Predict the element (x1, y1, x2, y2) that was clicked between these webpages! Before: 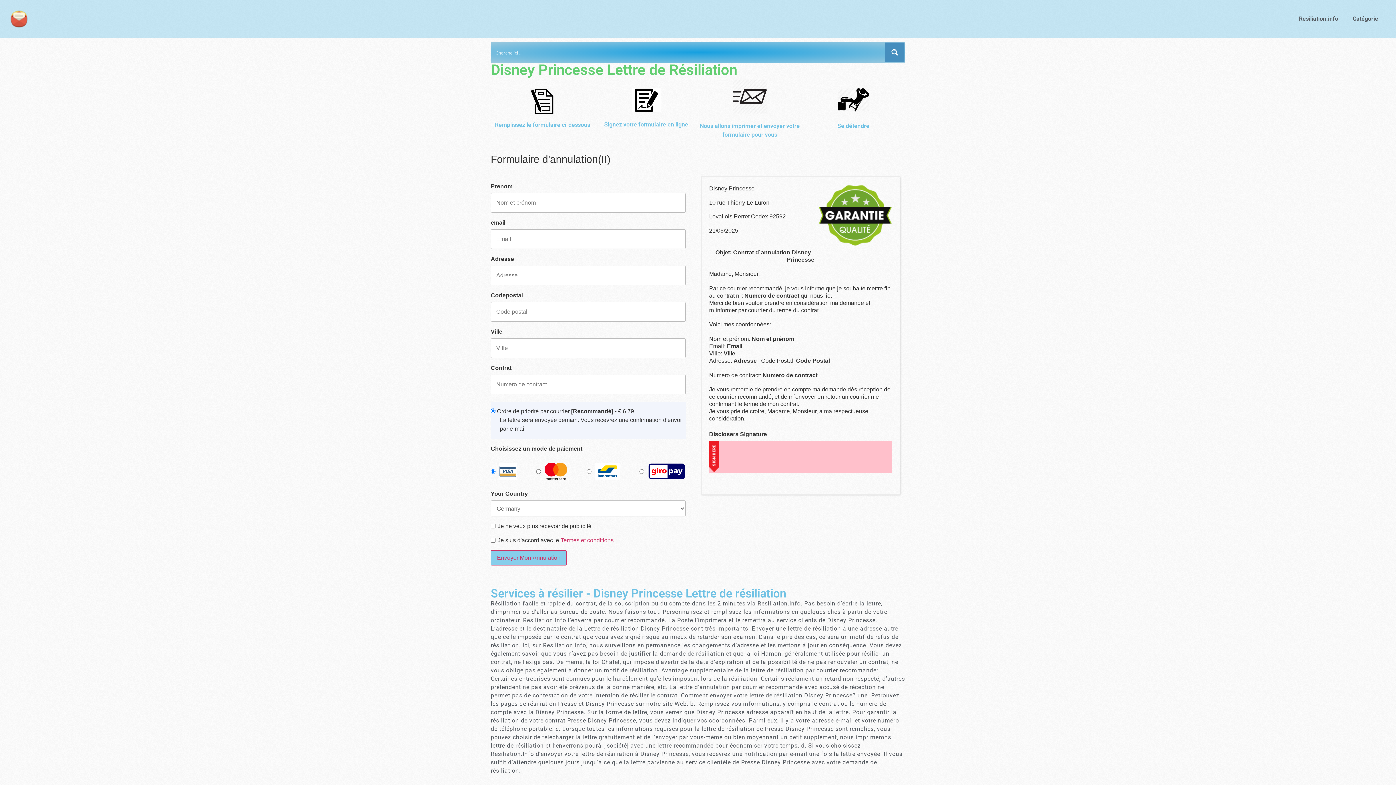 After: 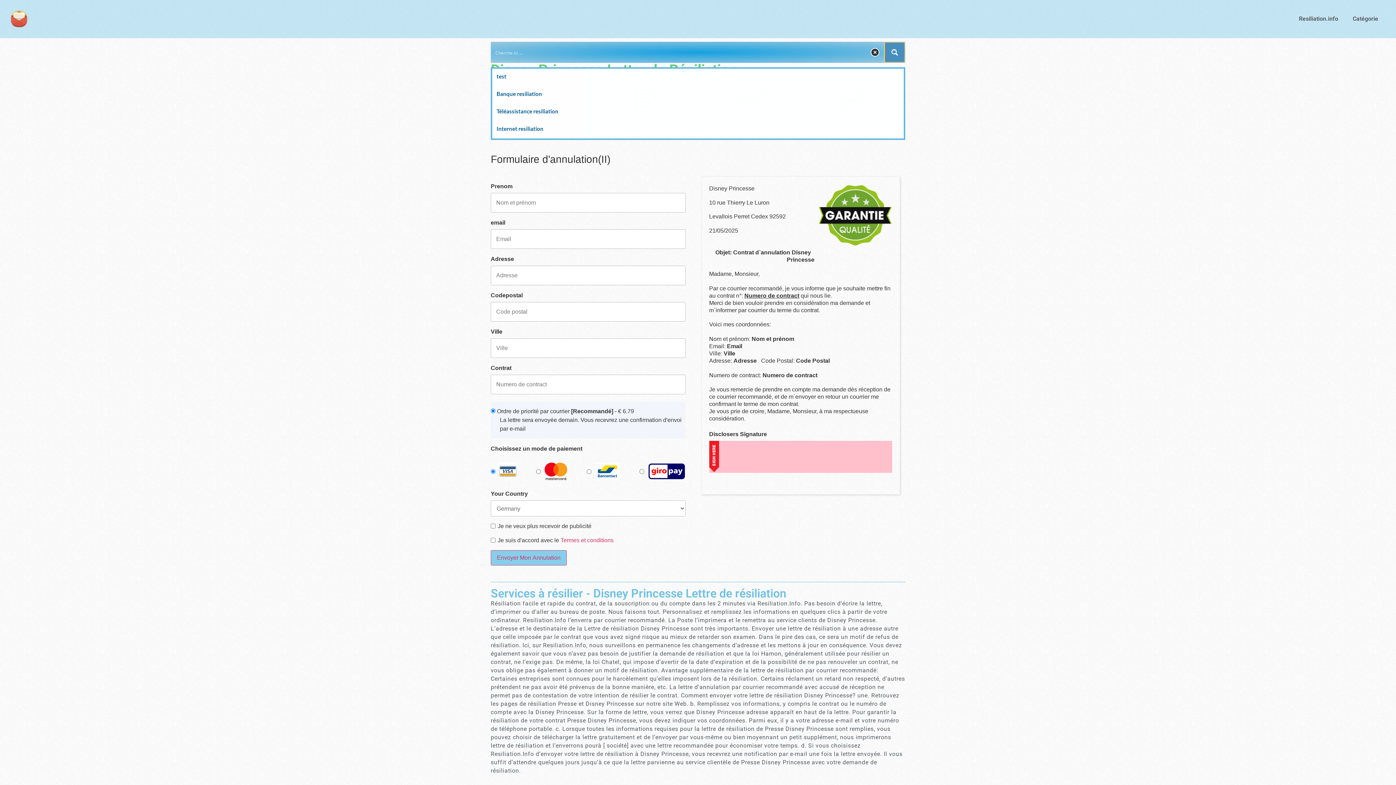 Action: label: Search magnifier button bbox: (885, 42, 904, 62)